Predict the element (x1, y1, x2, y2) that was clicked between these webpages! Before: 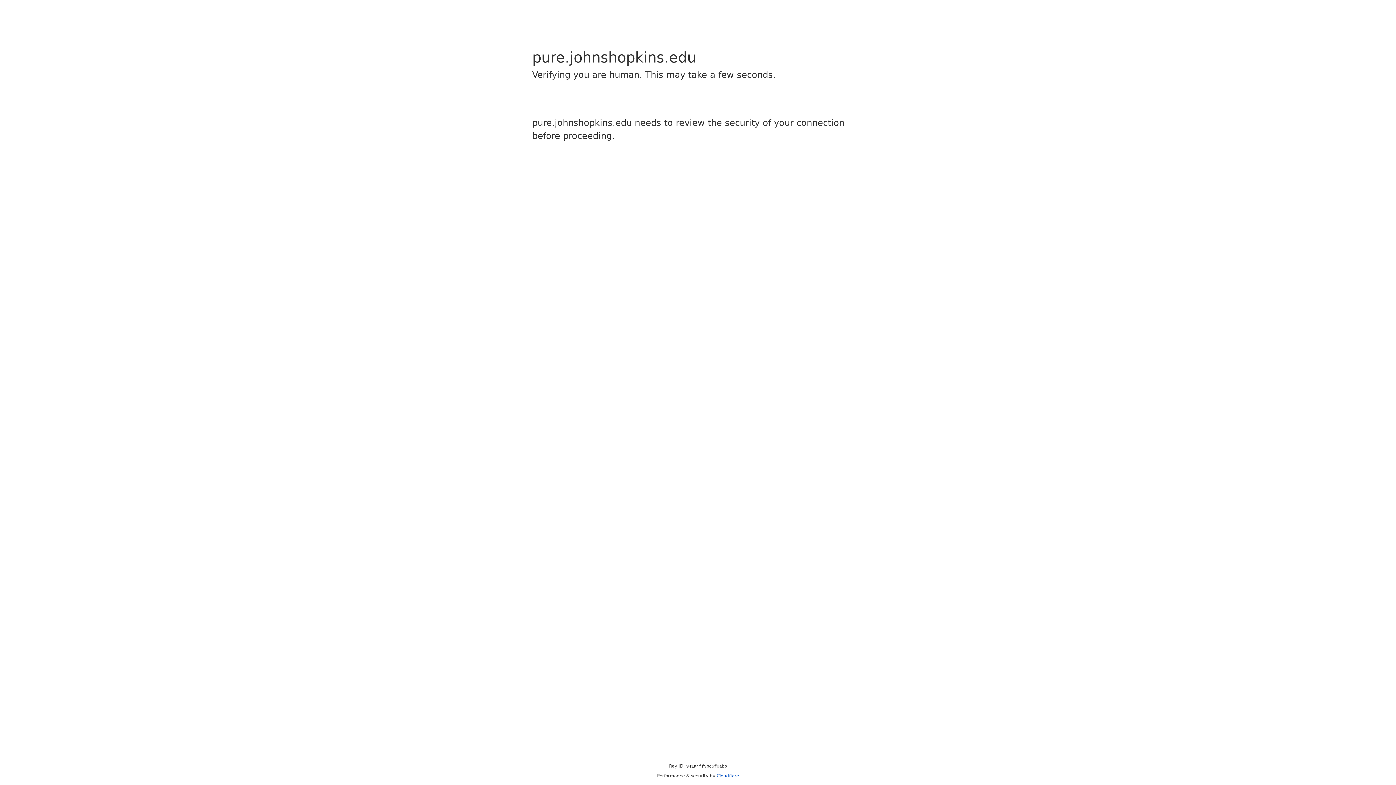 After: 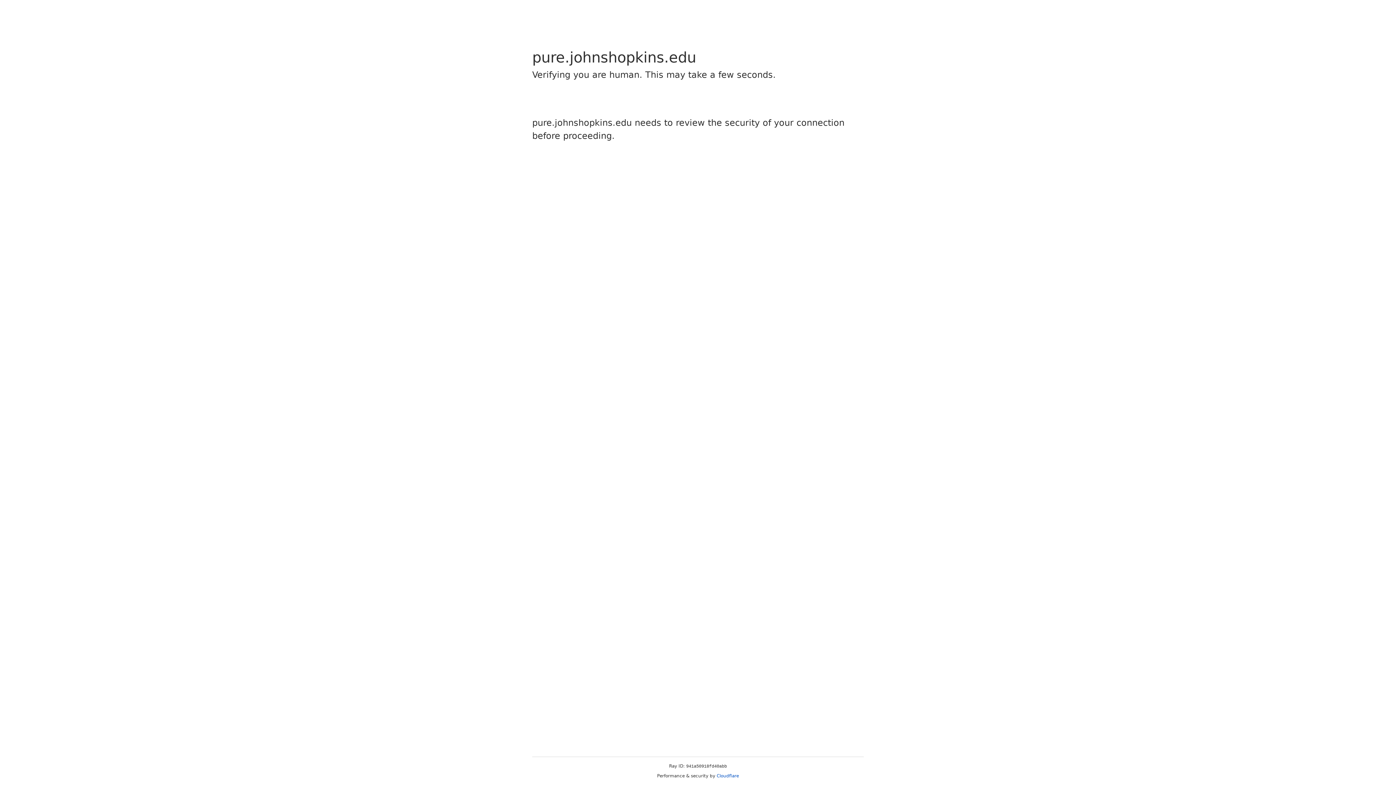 Action: bbox: (716, 773, 739, 778) label: Cloudflare